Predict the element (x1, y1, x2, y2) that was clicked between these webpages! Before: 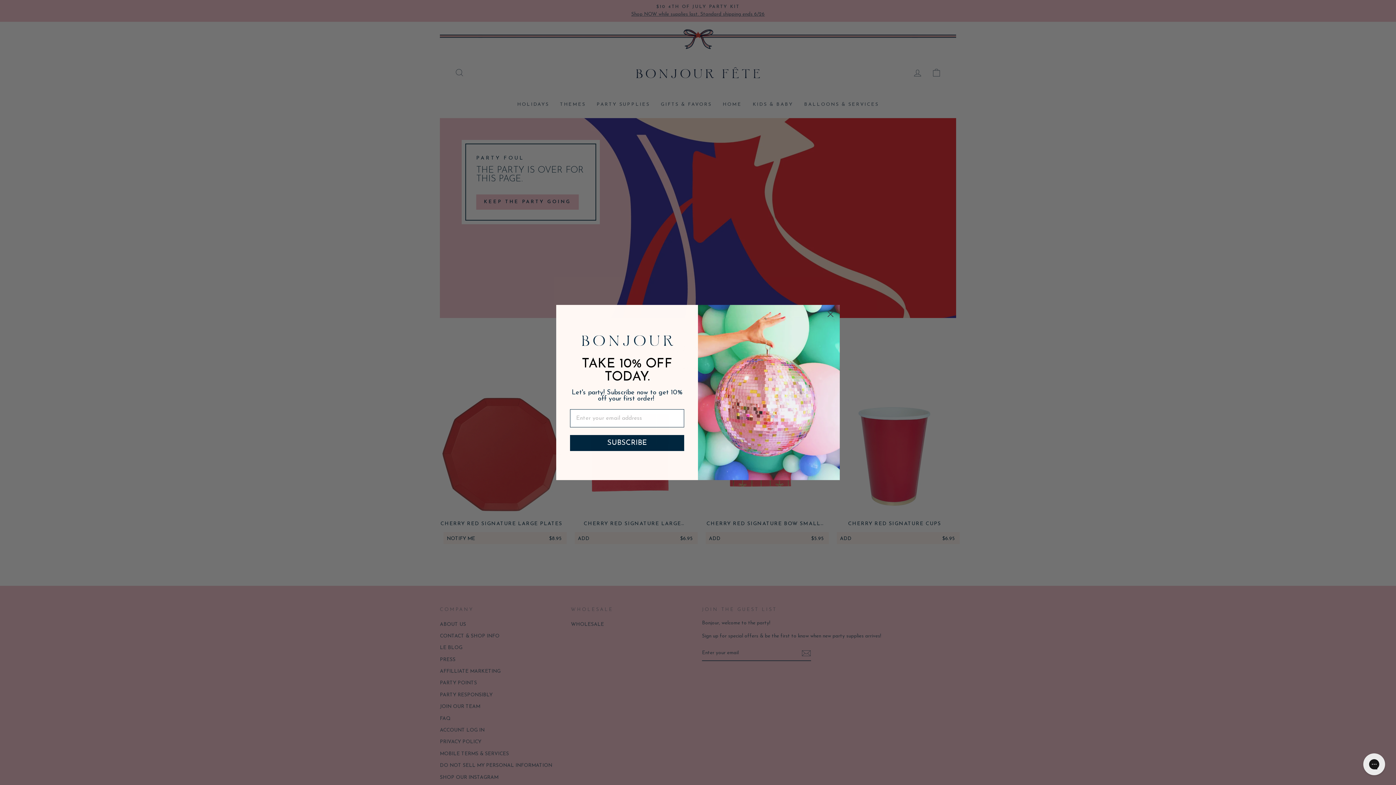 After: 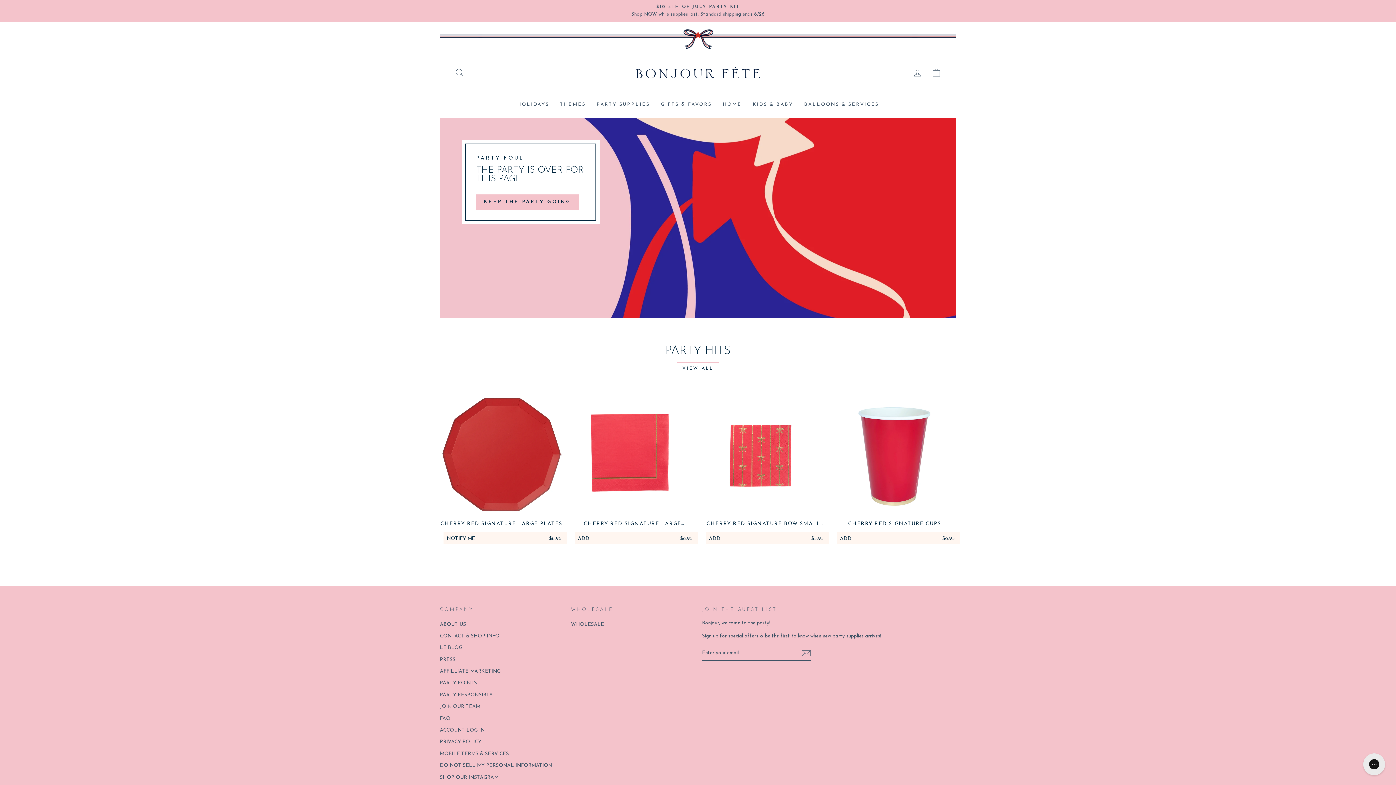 Action: bbox: (824, 308, 837, 320) label: Close dialog